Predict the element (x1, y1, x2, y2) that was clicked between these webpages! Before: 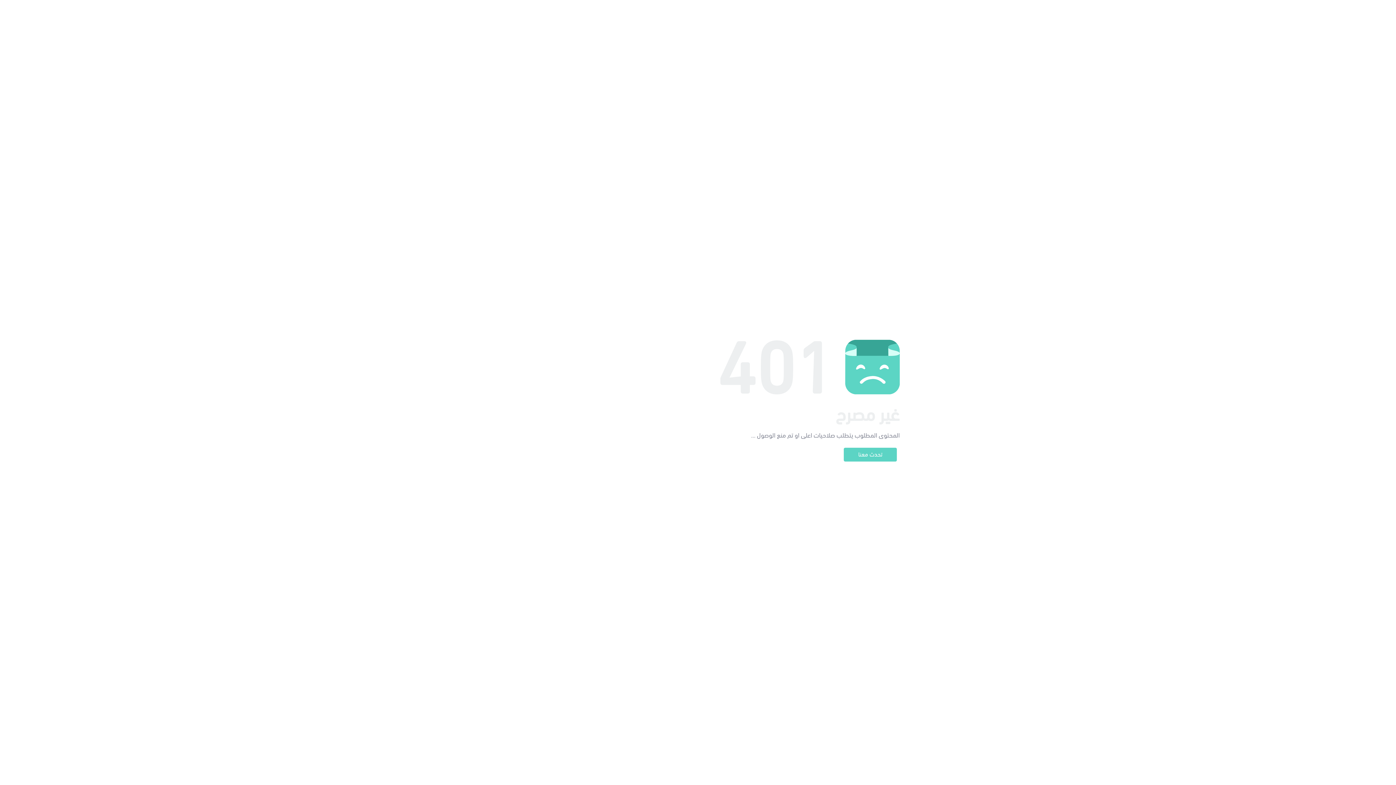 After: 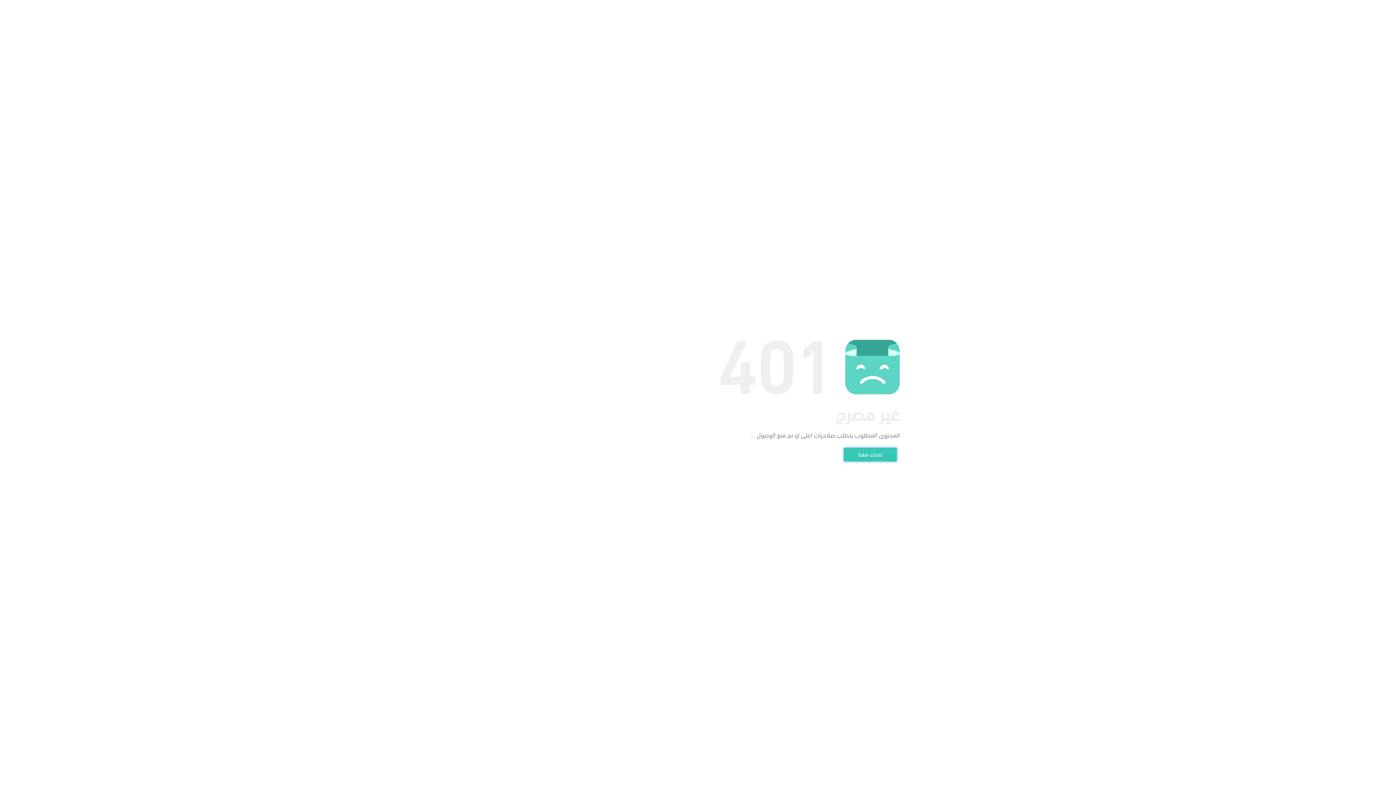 Action: bbox: (844, 448, 897, 461) label: تحدث معنا